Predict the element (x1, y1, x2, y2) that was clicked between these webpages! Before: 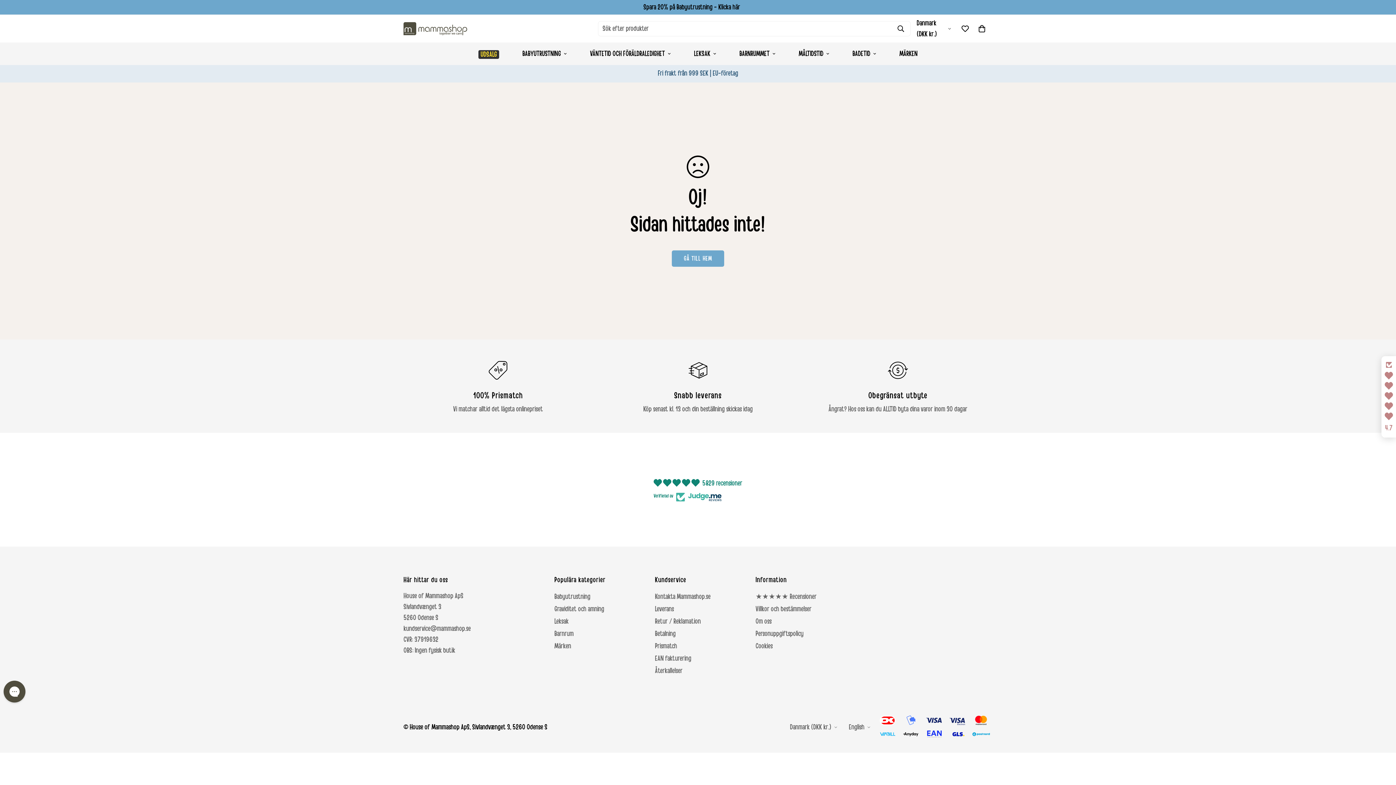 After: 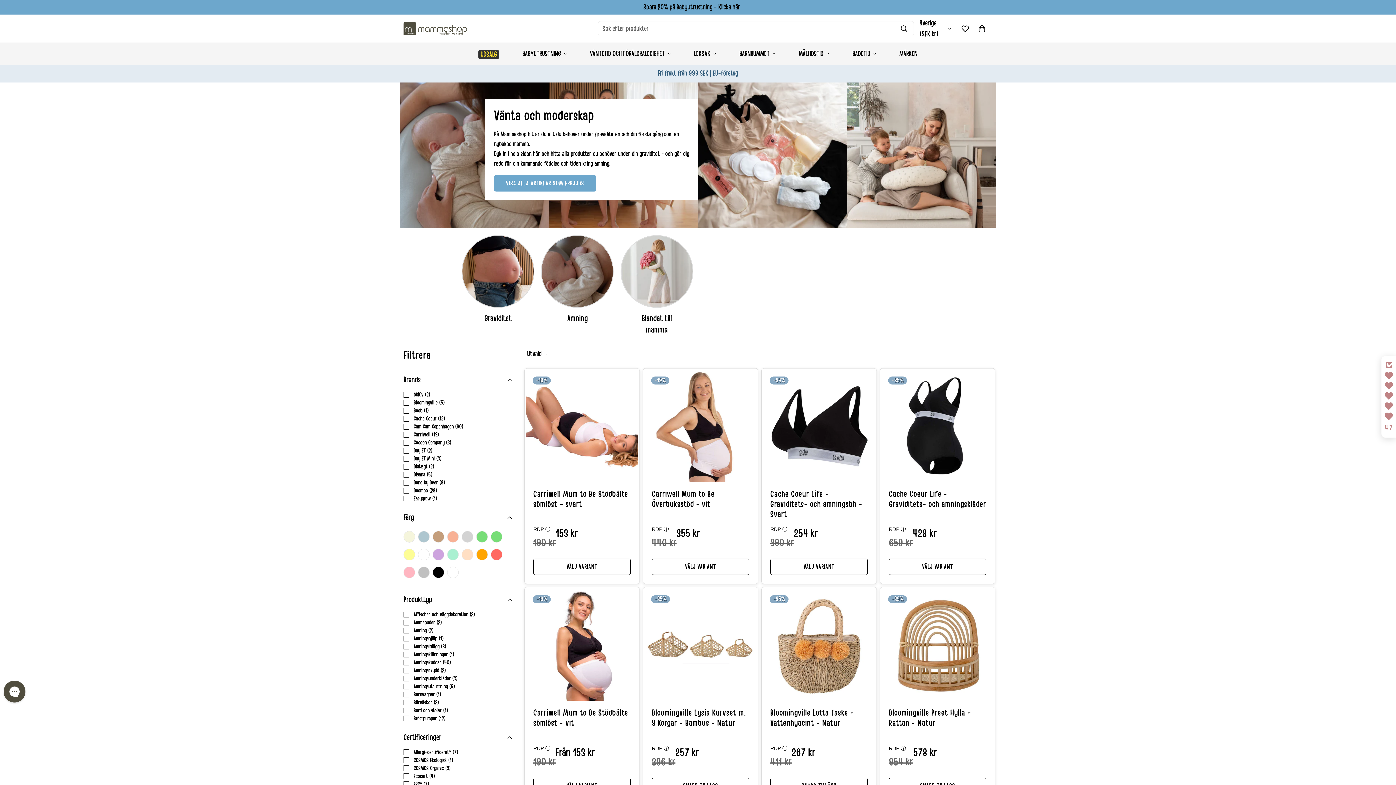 Action: label: VÄNTETID OCH FÖRÄLDRALEDIGHET bbox: (578, 42, 682, 65)